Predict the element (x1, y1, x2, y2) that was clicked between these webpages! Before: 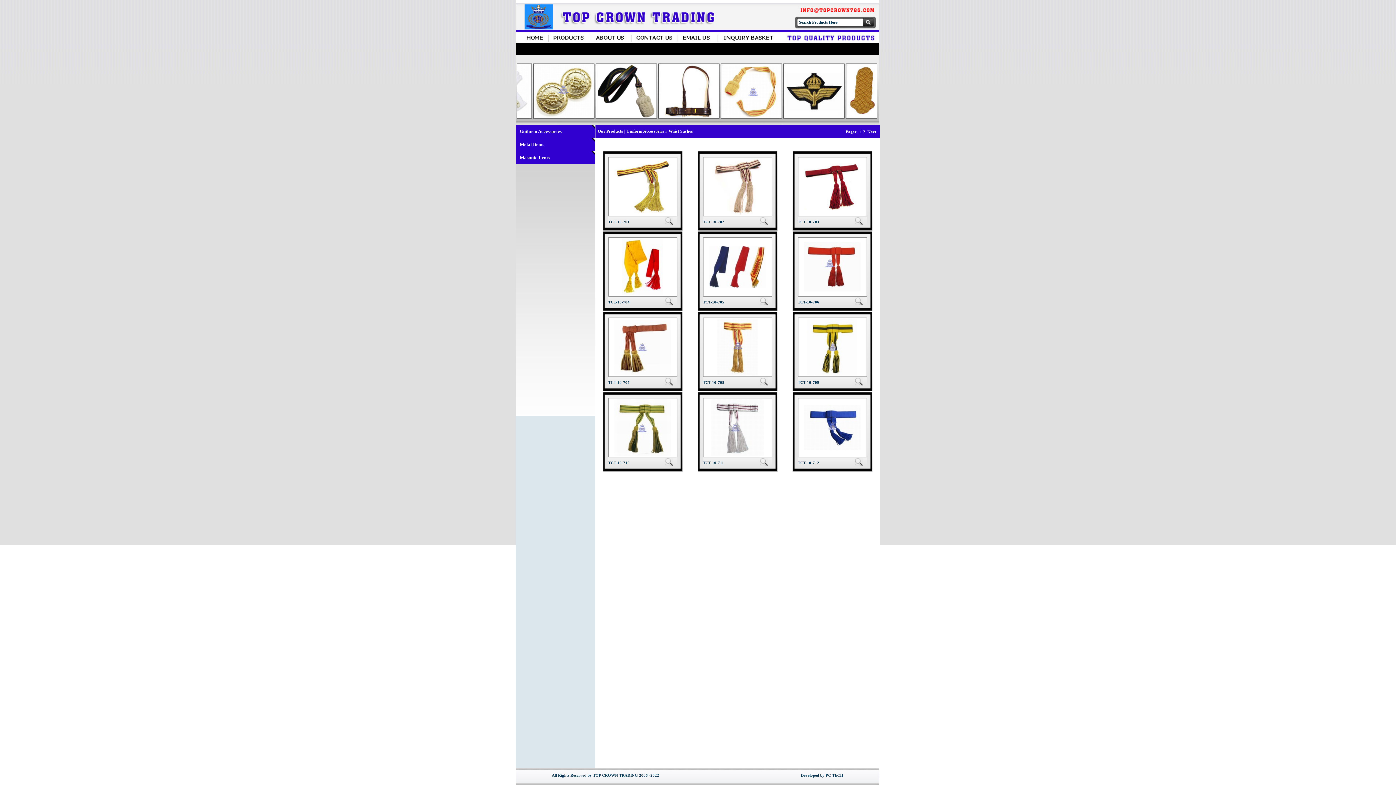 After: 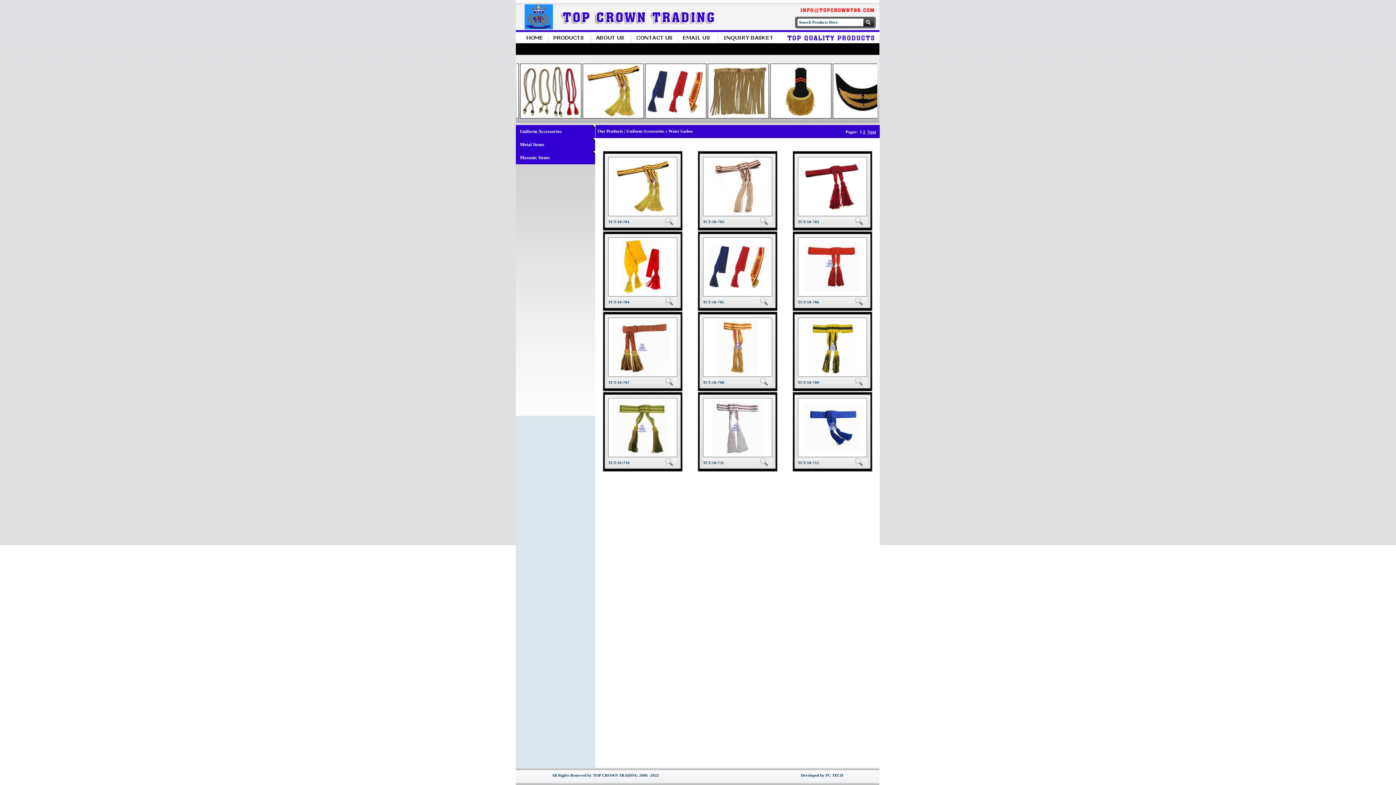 Action: bbox: (663, 304, 676, 308)